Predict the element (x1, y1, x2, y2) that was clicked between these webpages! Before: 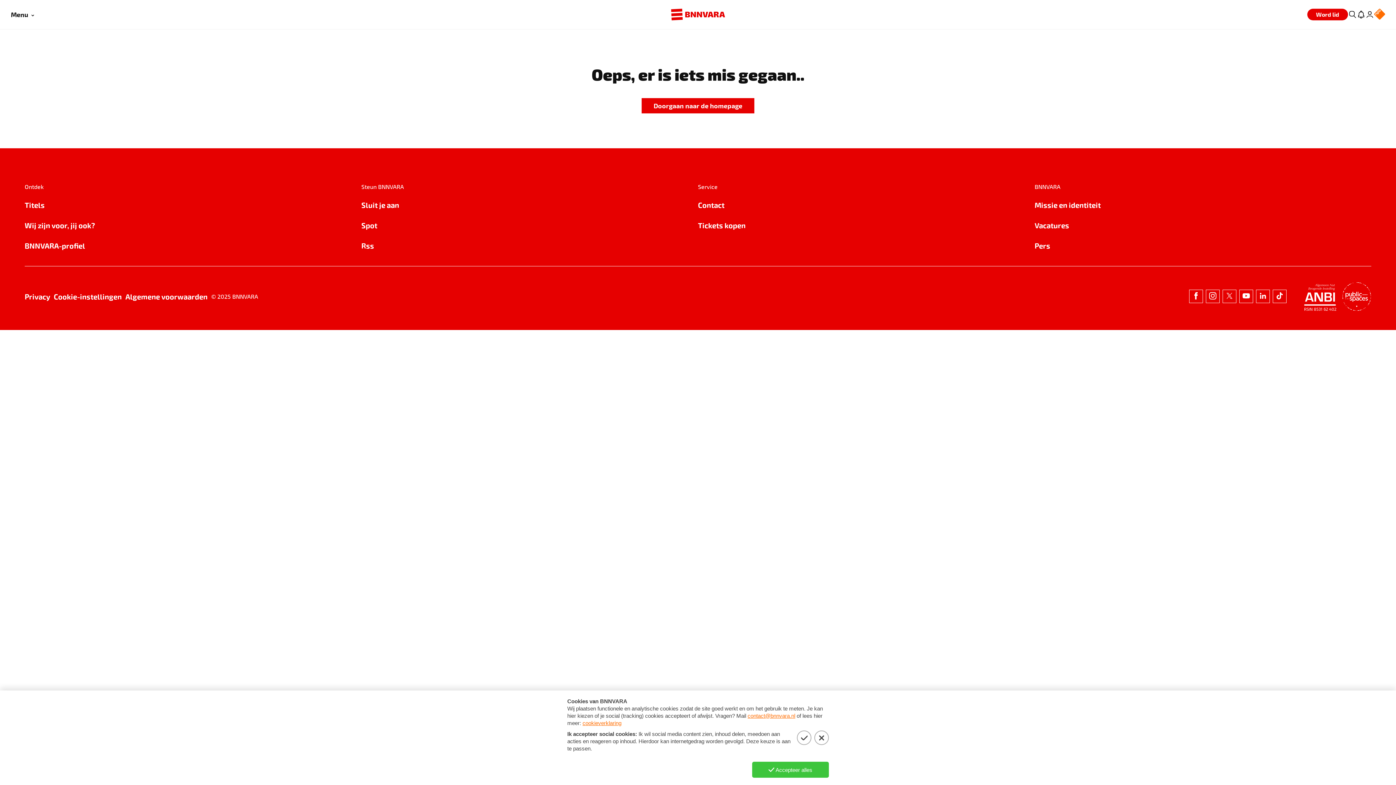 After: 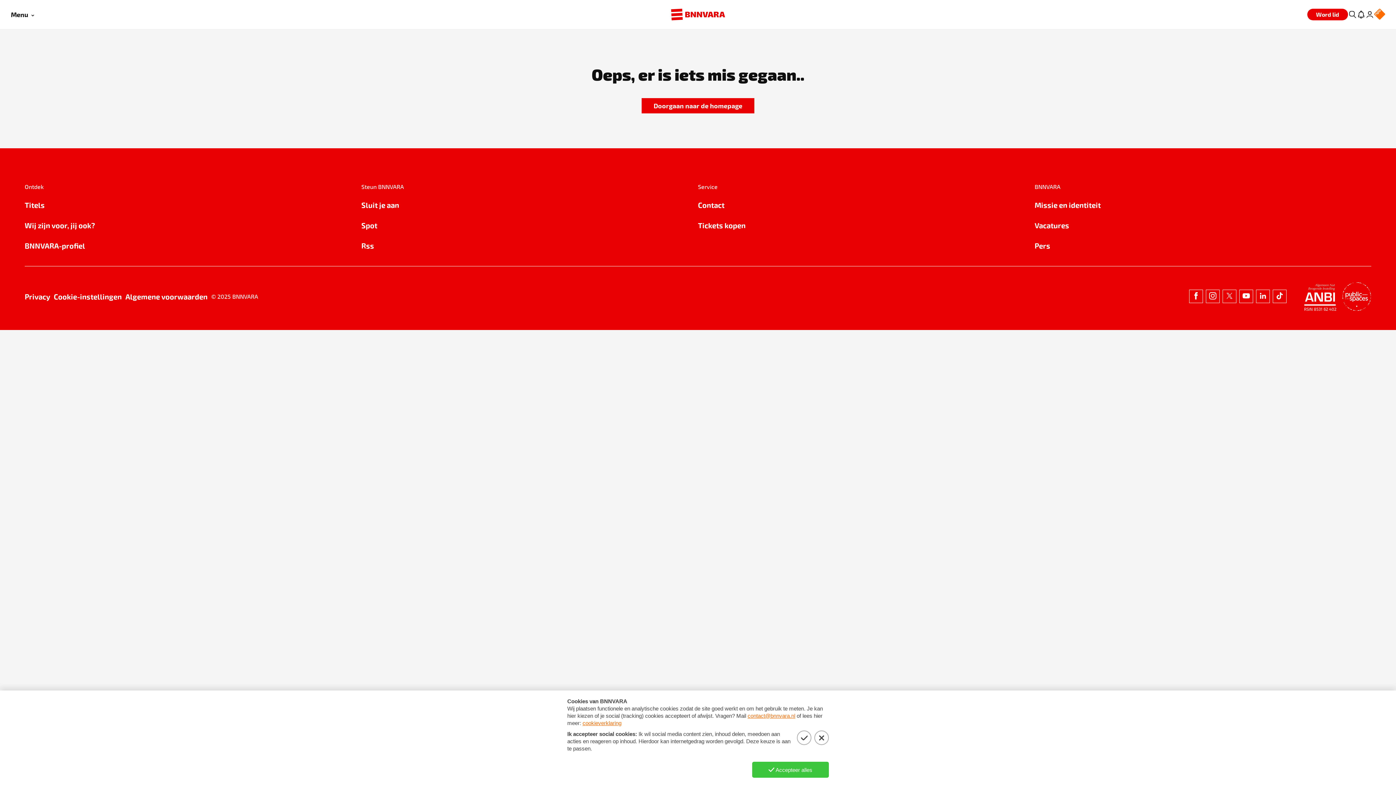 Action: label: Spot bbox: (361, 219, 698, 231)